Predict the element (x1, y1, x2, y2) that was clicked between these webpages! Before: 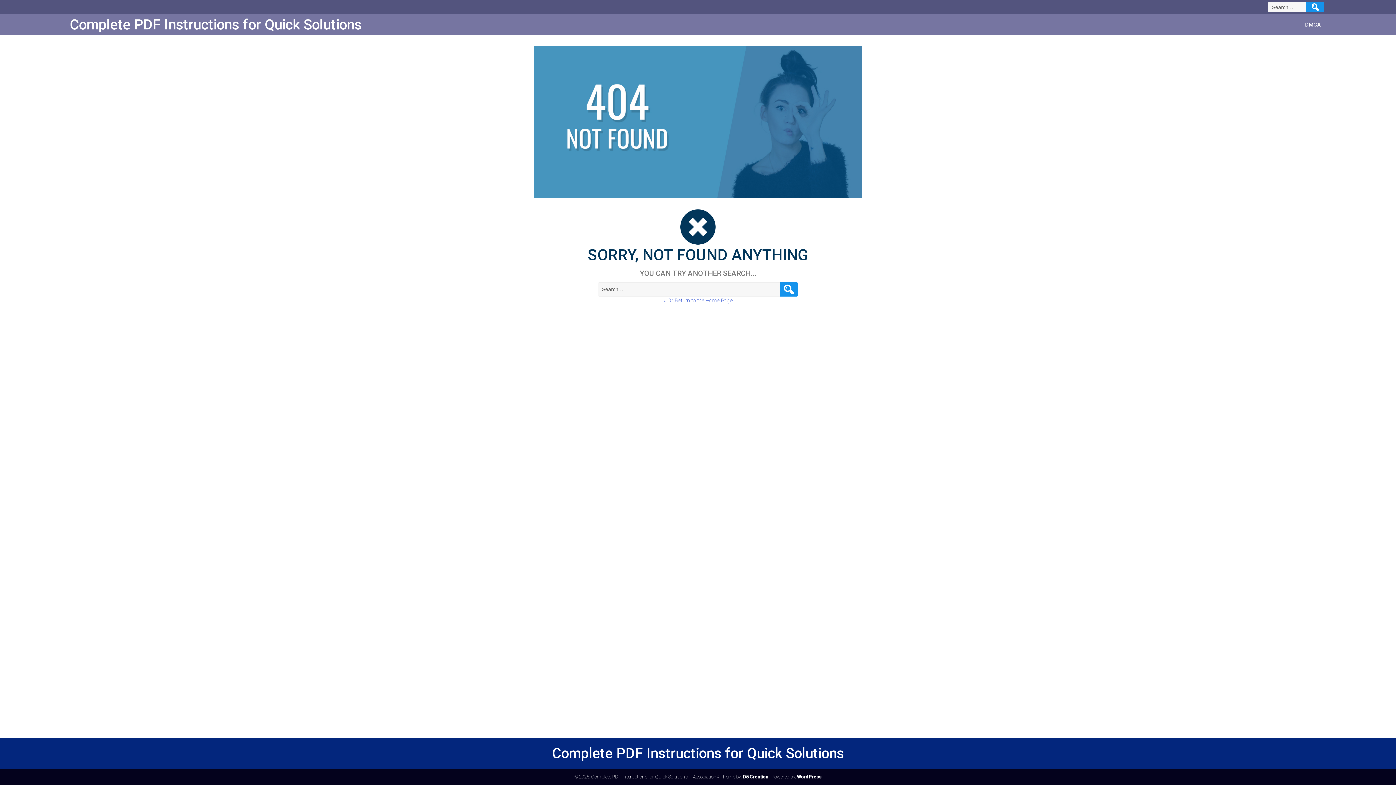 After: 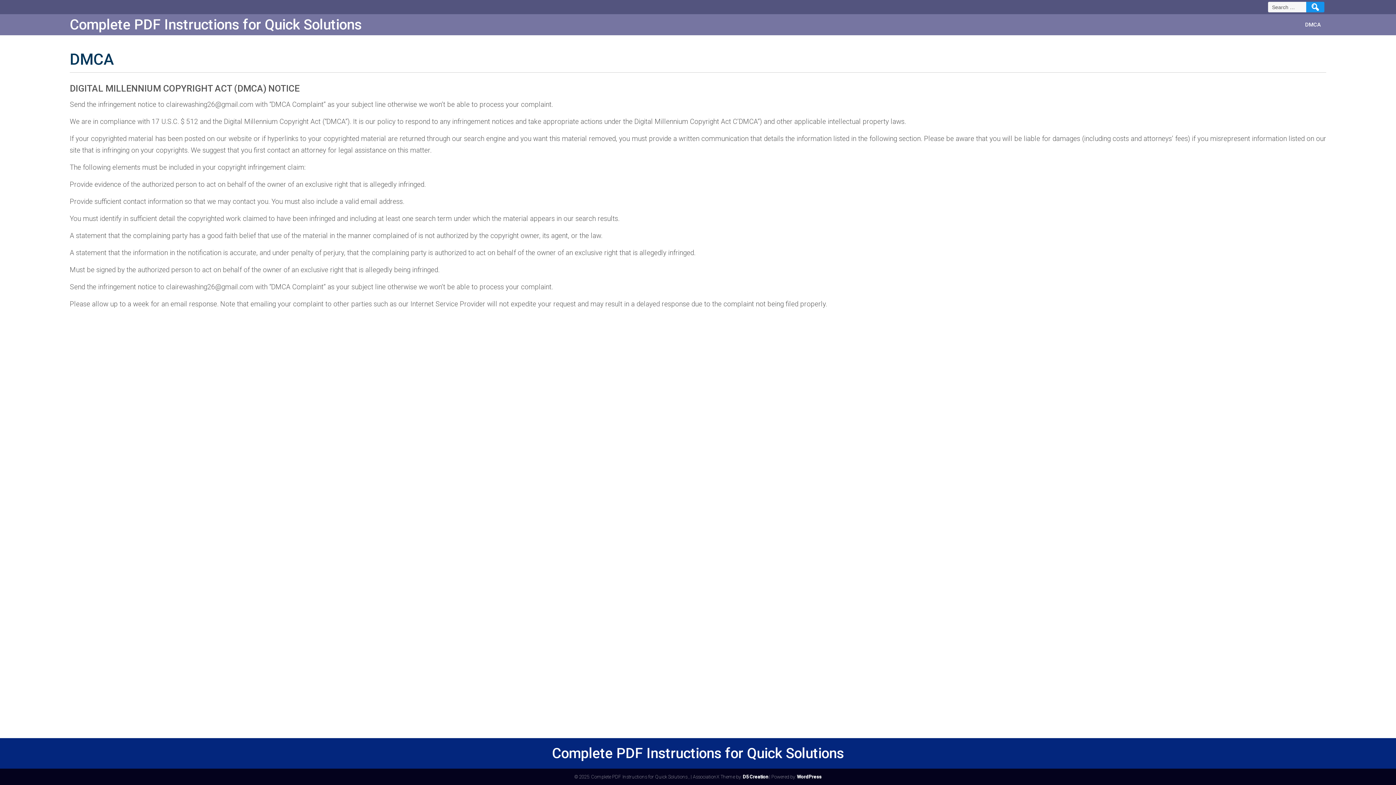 Action: bbox: (1300, 17, 1326, 32) label: DMCA